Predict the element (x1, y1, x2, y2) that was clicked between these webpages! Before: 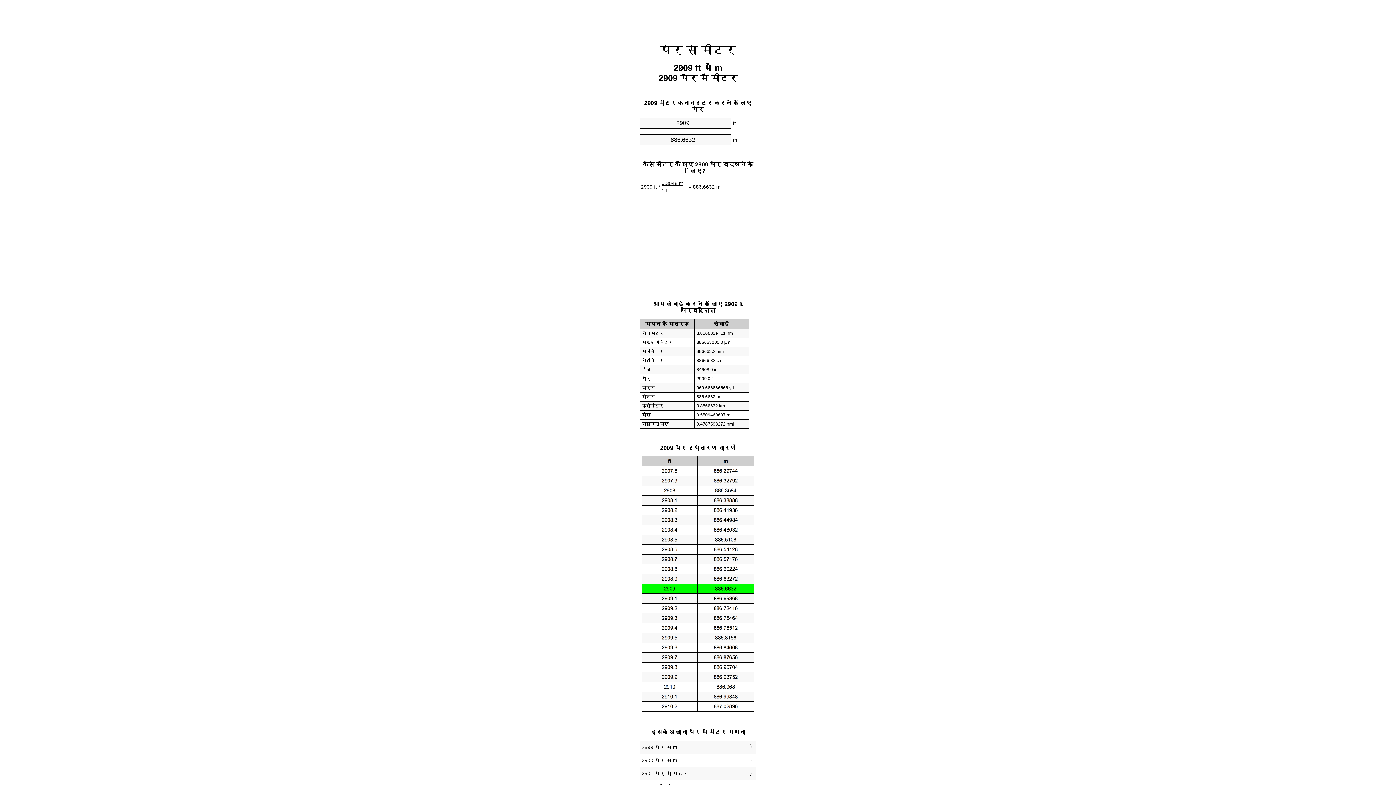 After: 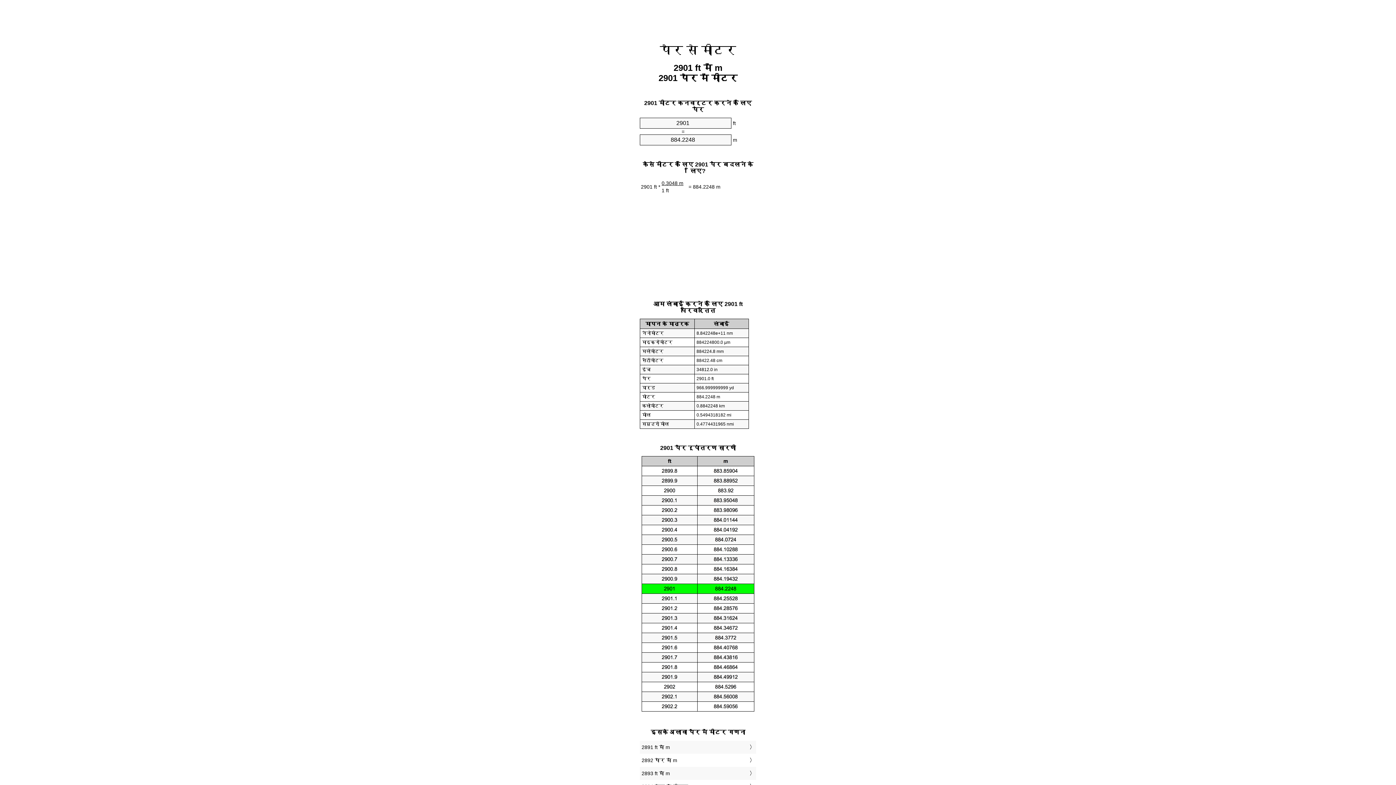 Action: label: 2901 पैर में मीटर bbox: (641, 769, 754, 778)